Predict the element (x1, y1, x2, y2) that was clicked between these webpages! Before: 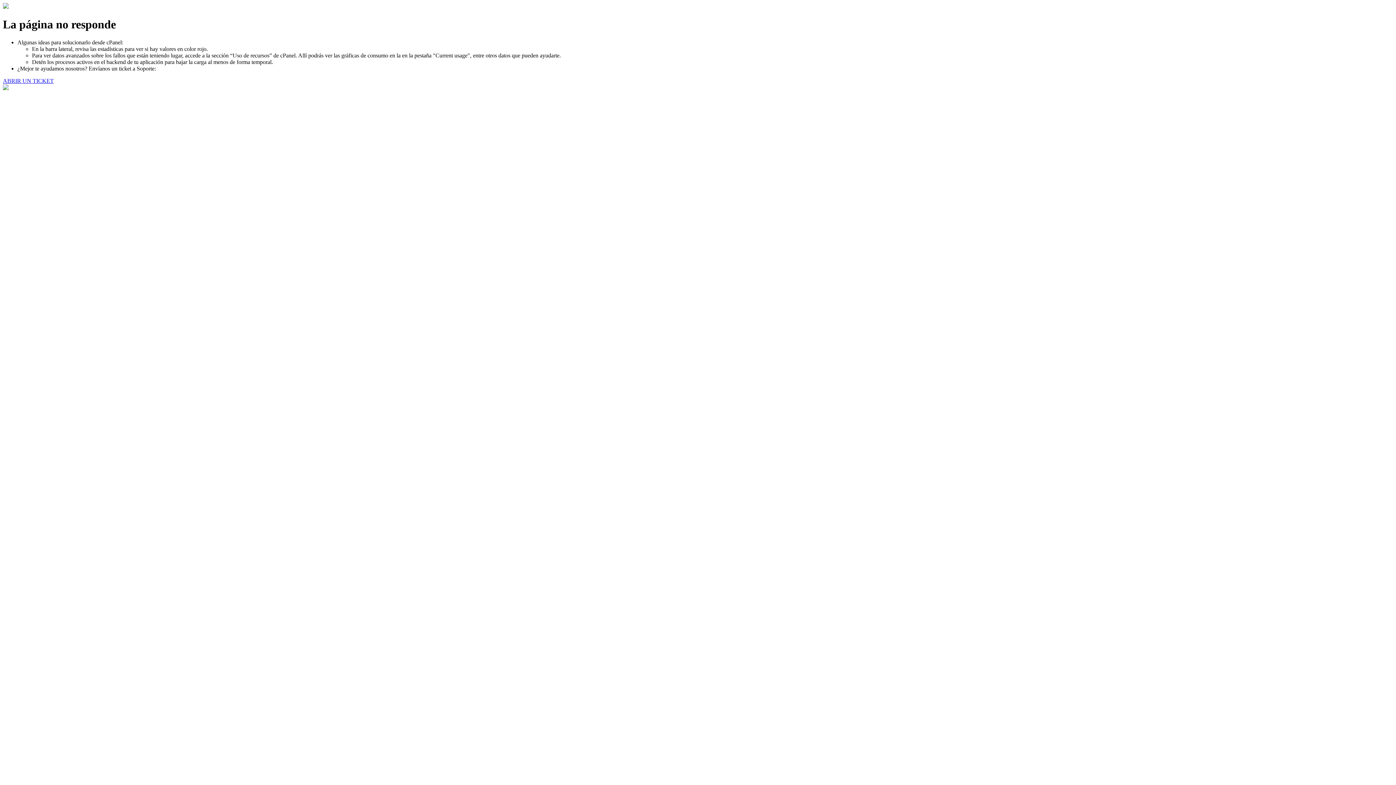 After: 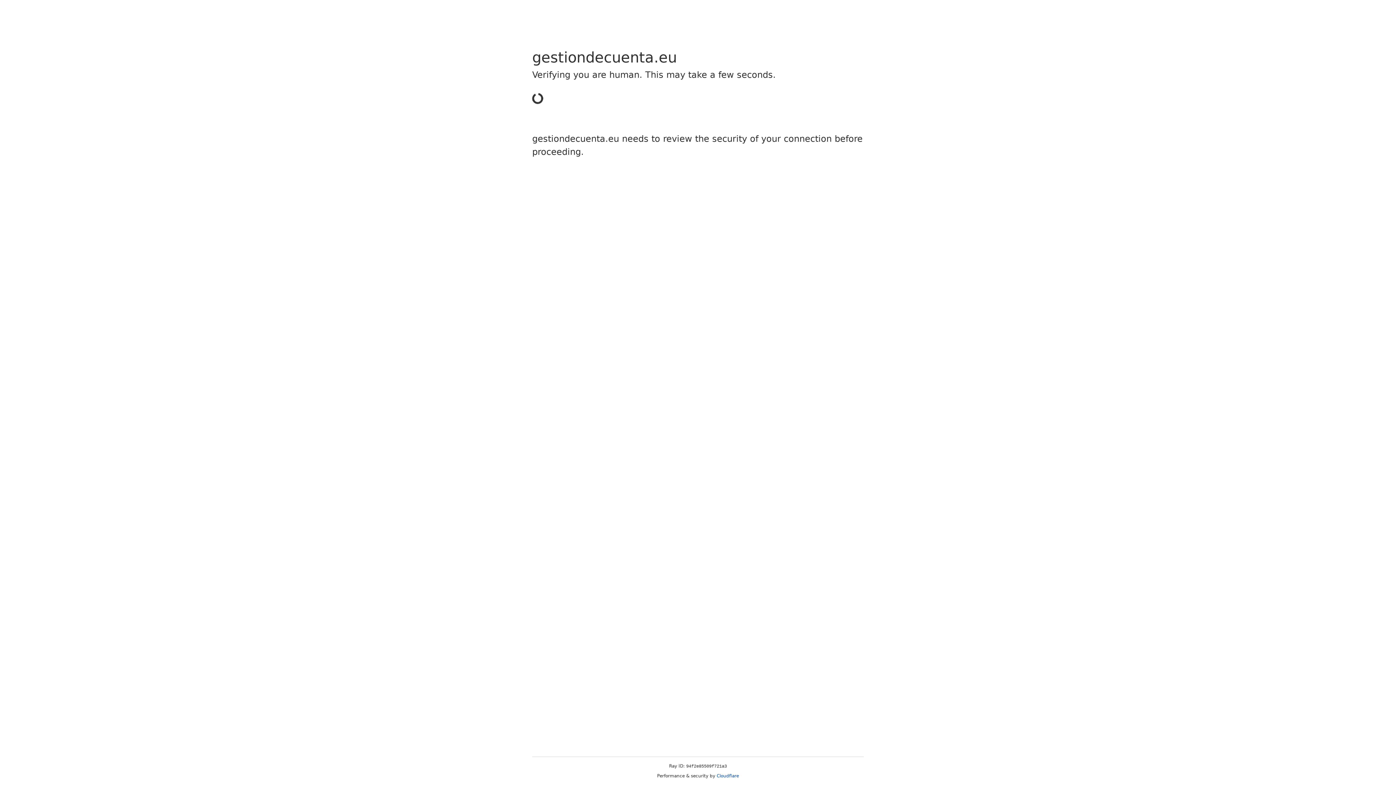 Action: label: ABRIR UN TICKET bbox: (2, 77, 53, 83)